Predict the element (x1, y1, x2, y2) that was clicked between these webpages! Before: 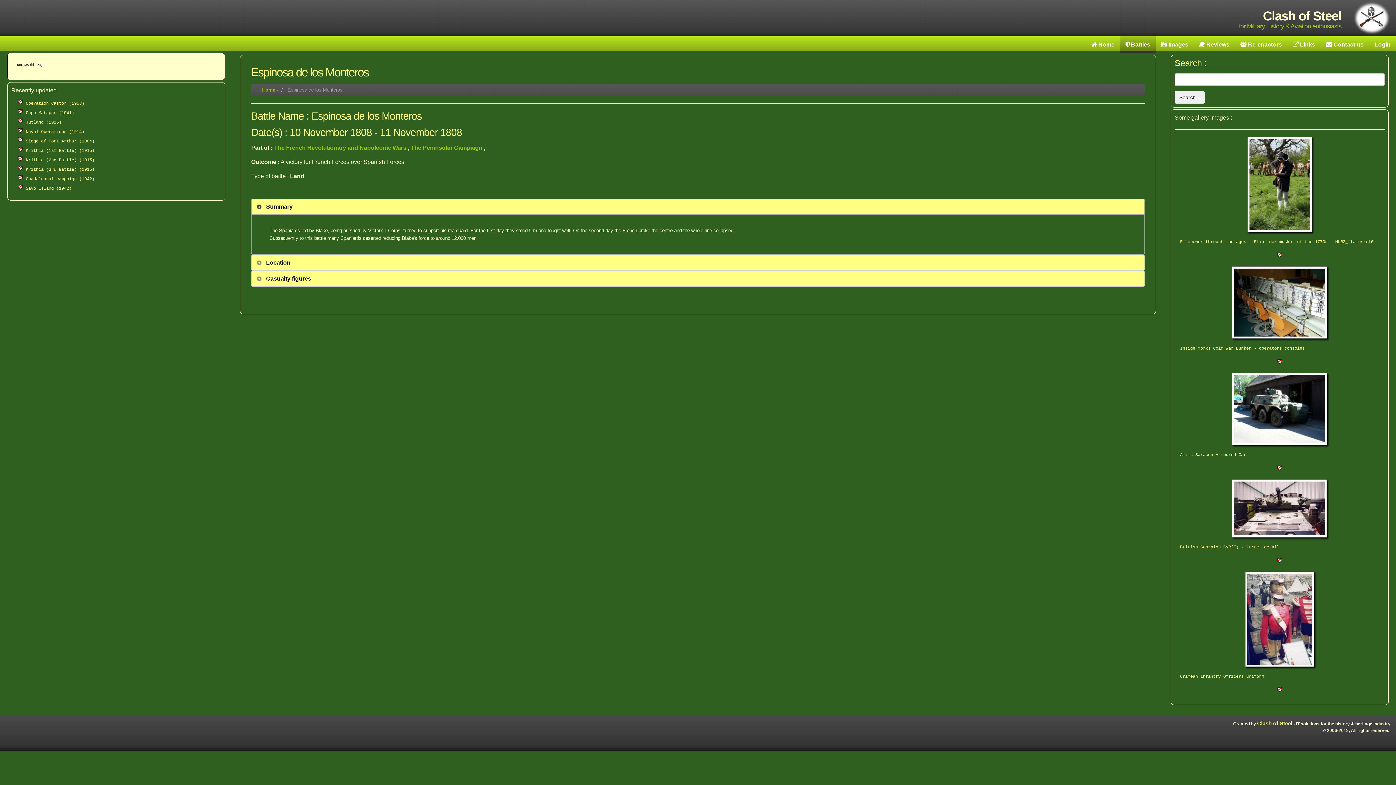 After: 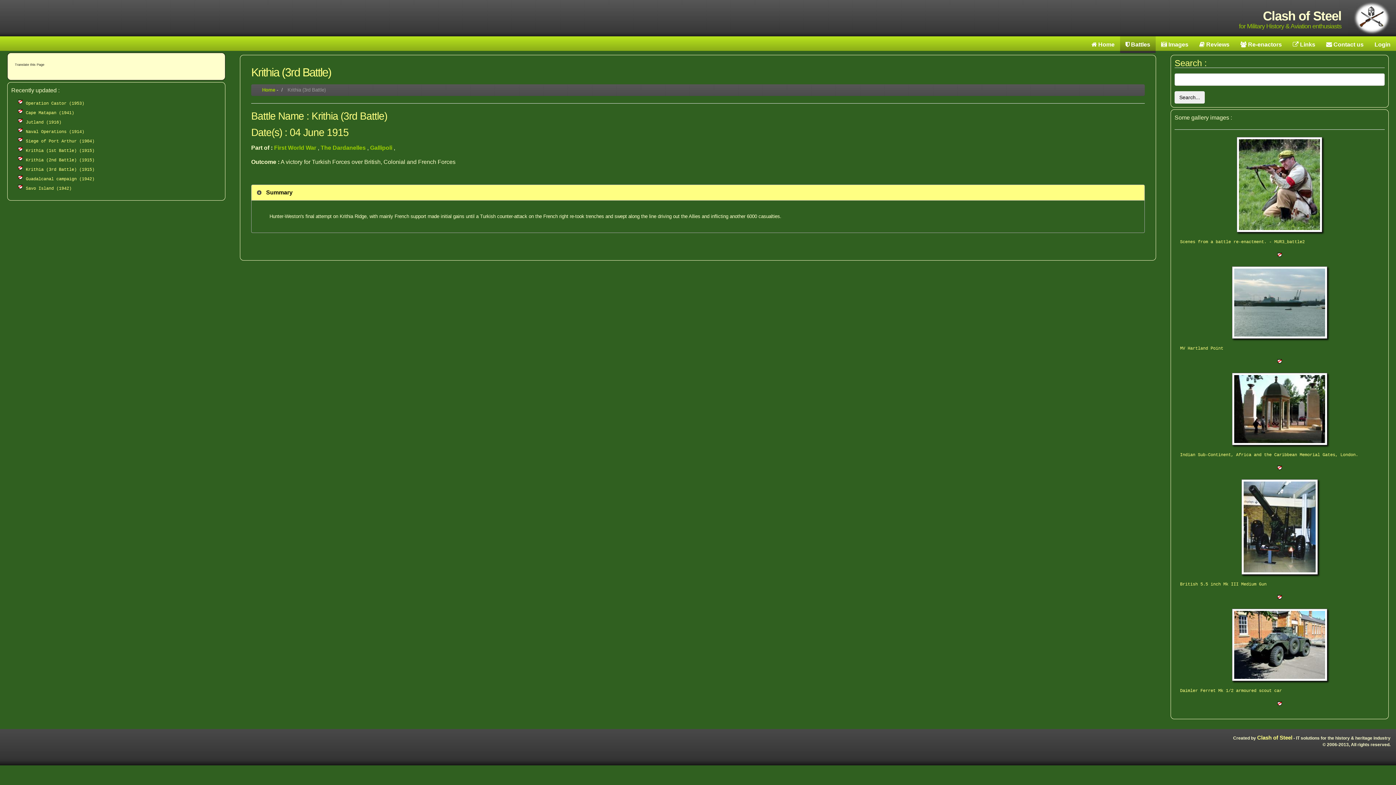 Action: bbox: (25, 167, 94, 172) label: Krithia (3rd Battle) (1915)